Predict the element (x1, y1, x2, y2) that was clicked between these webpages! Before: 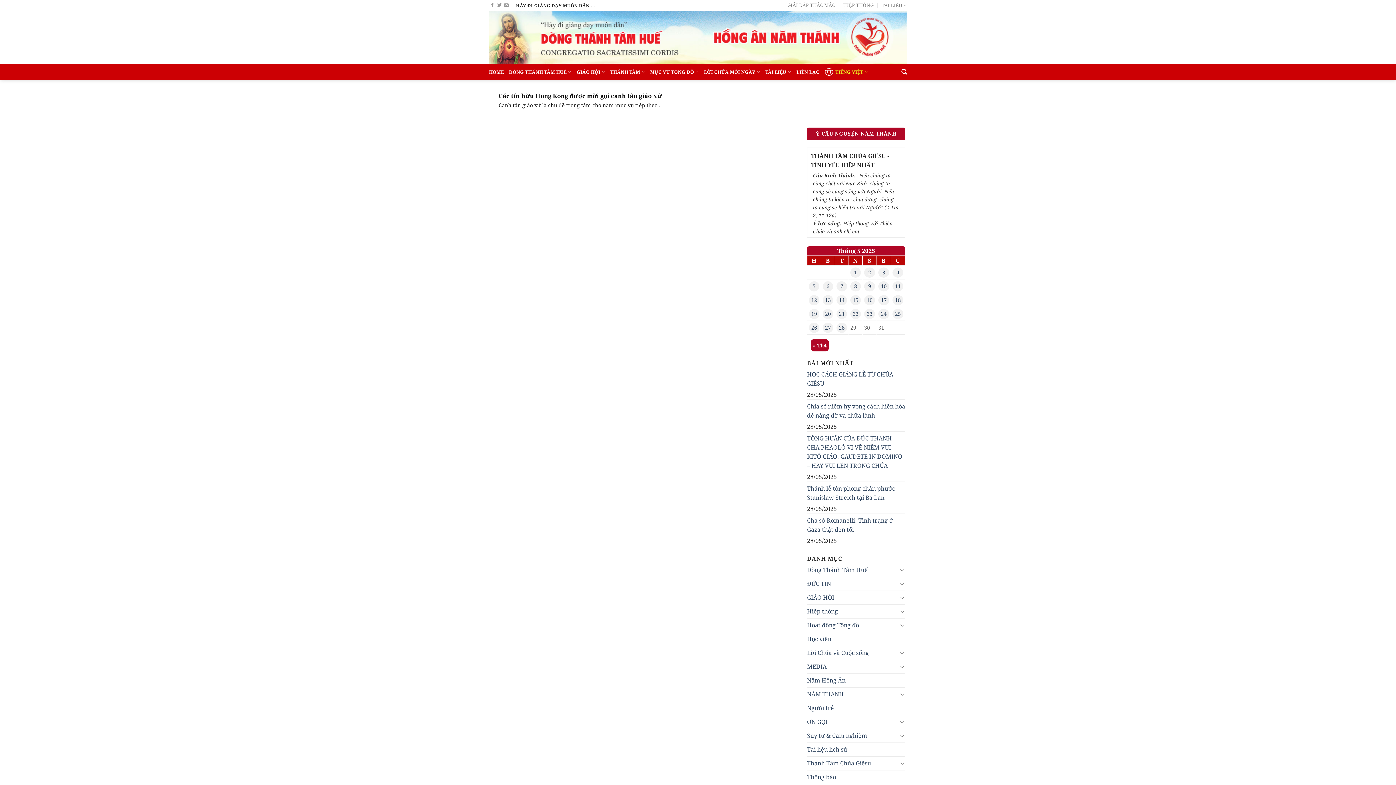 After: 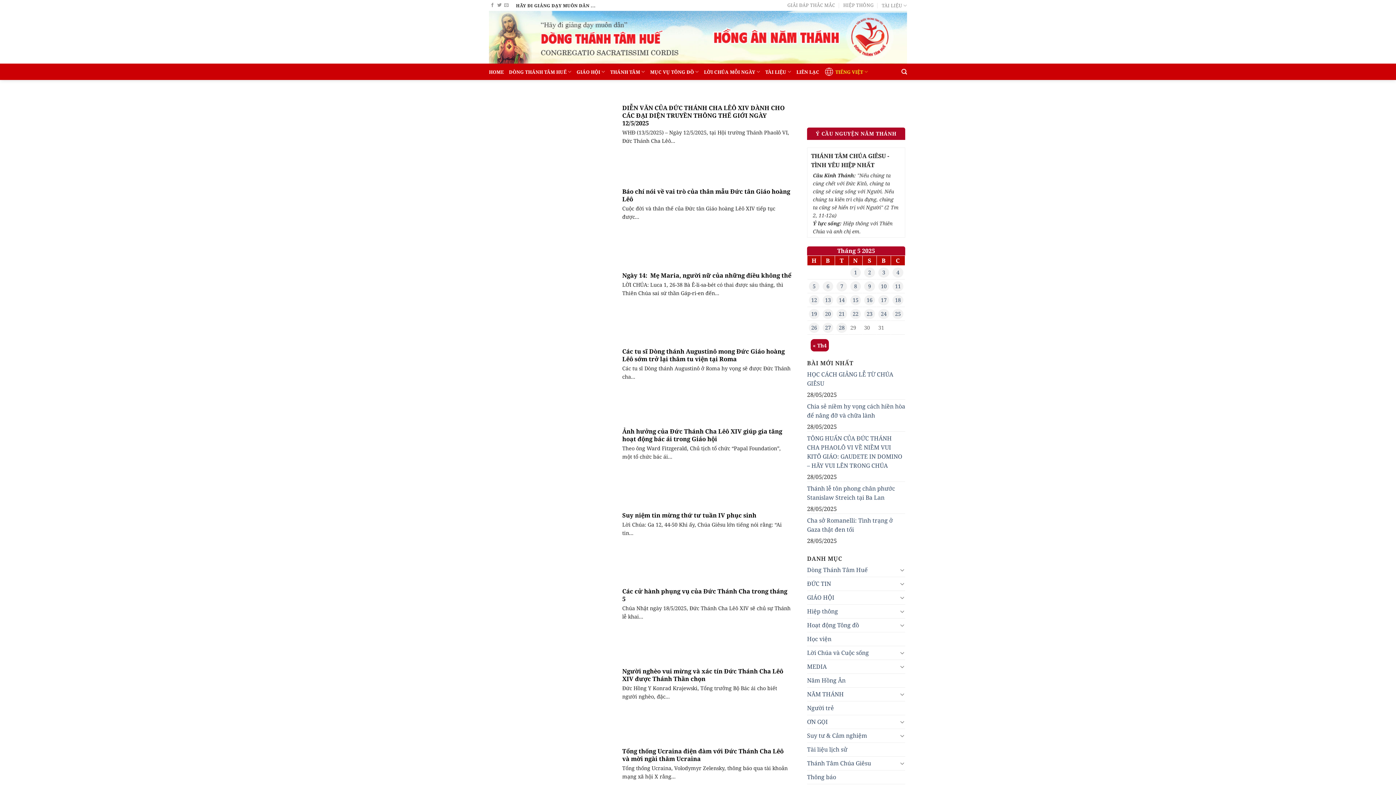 Action: bbox: (822, 295, 833, 305) label: Các bài viết đã được Xuất bản vào May 13, 2025